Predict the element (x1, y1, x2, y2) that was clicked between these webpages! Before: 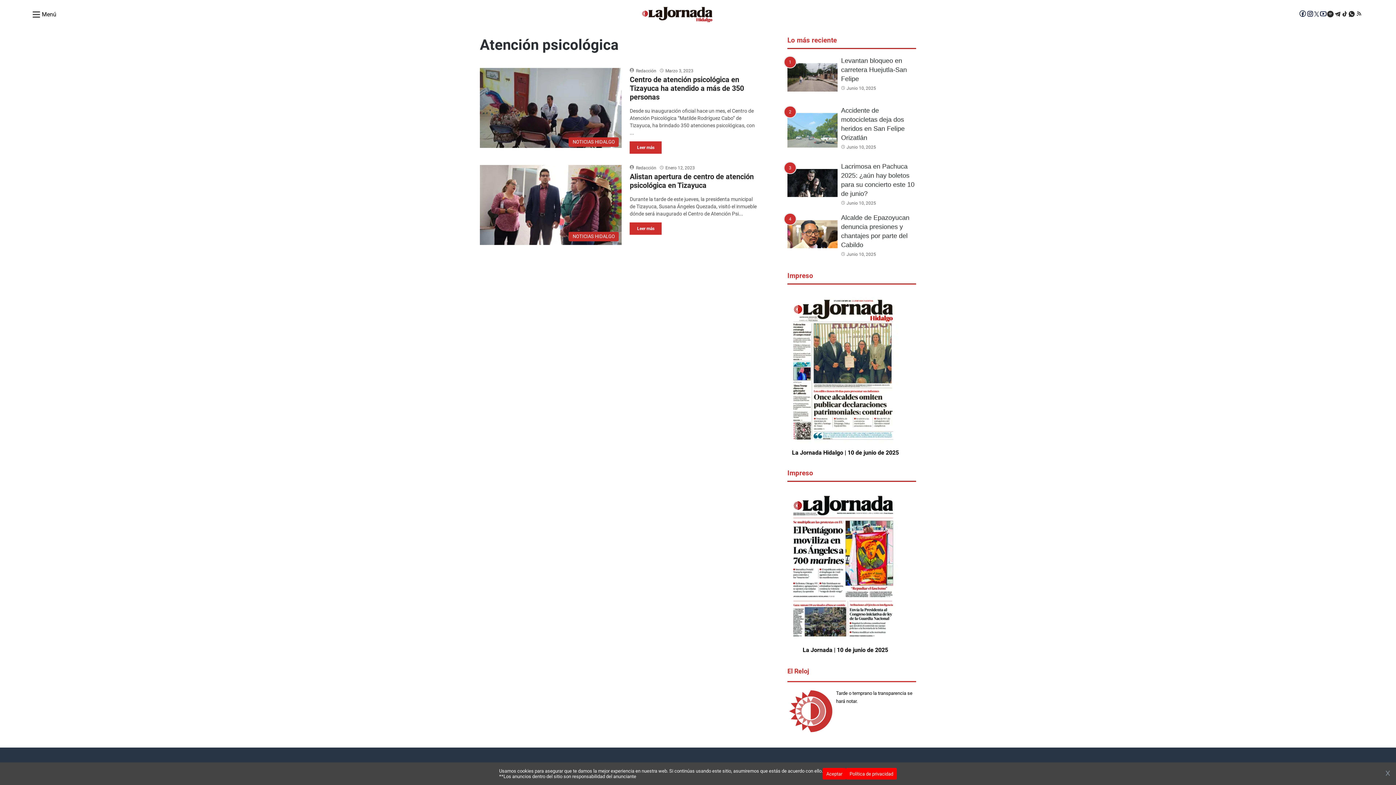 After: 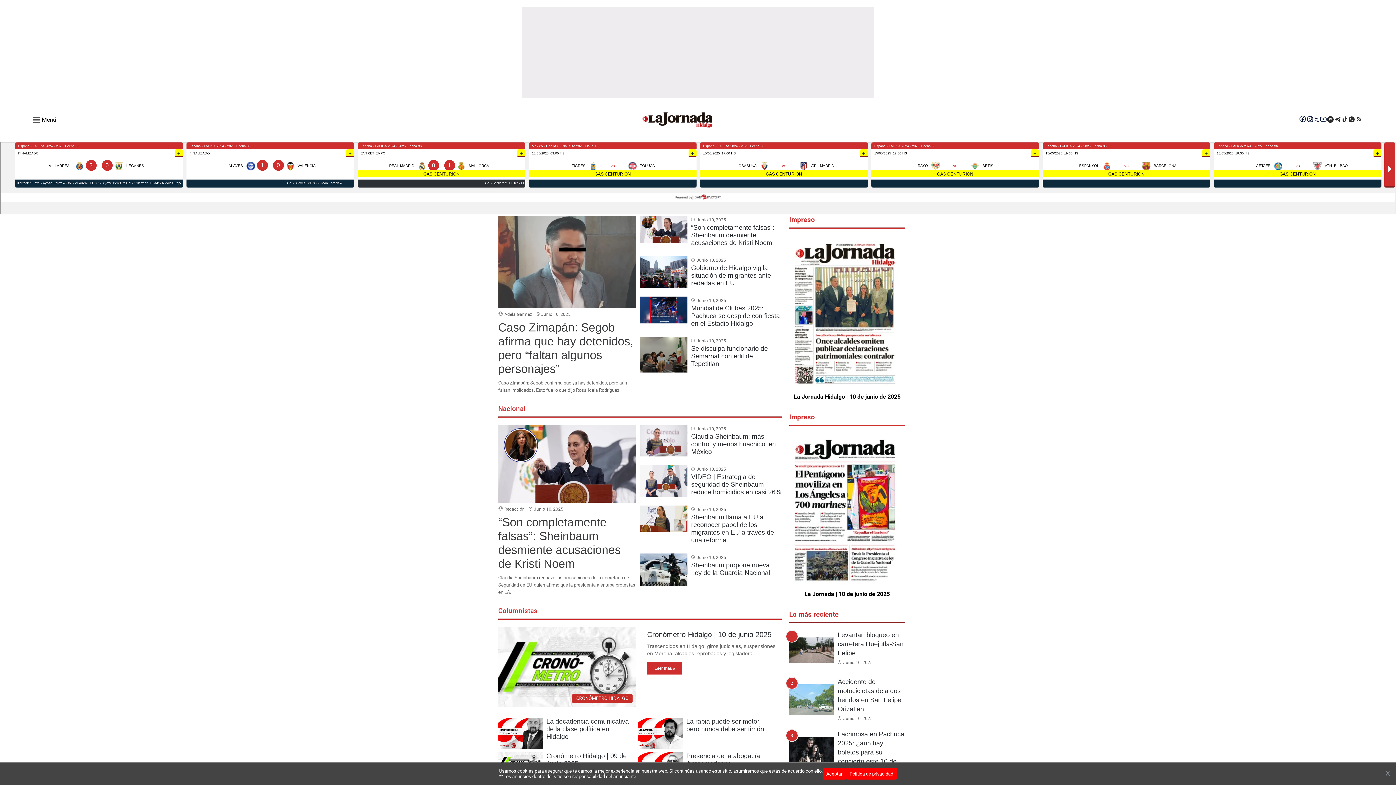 Action: bbox: (641, 4, 714, 24)